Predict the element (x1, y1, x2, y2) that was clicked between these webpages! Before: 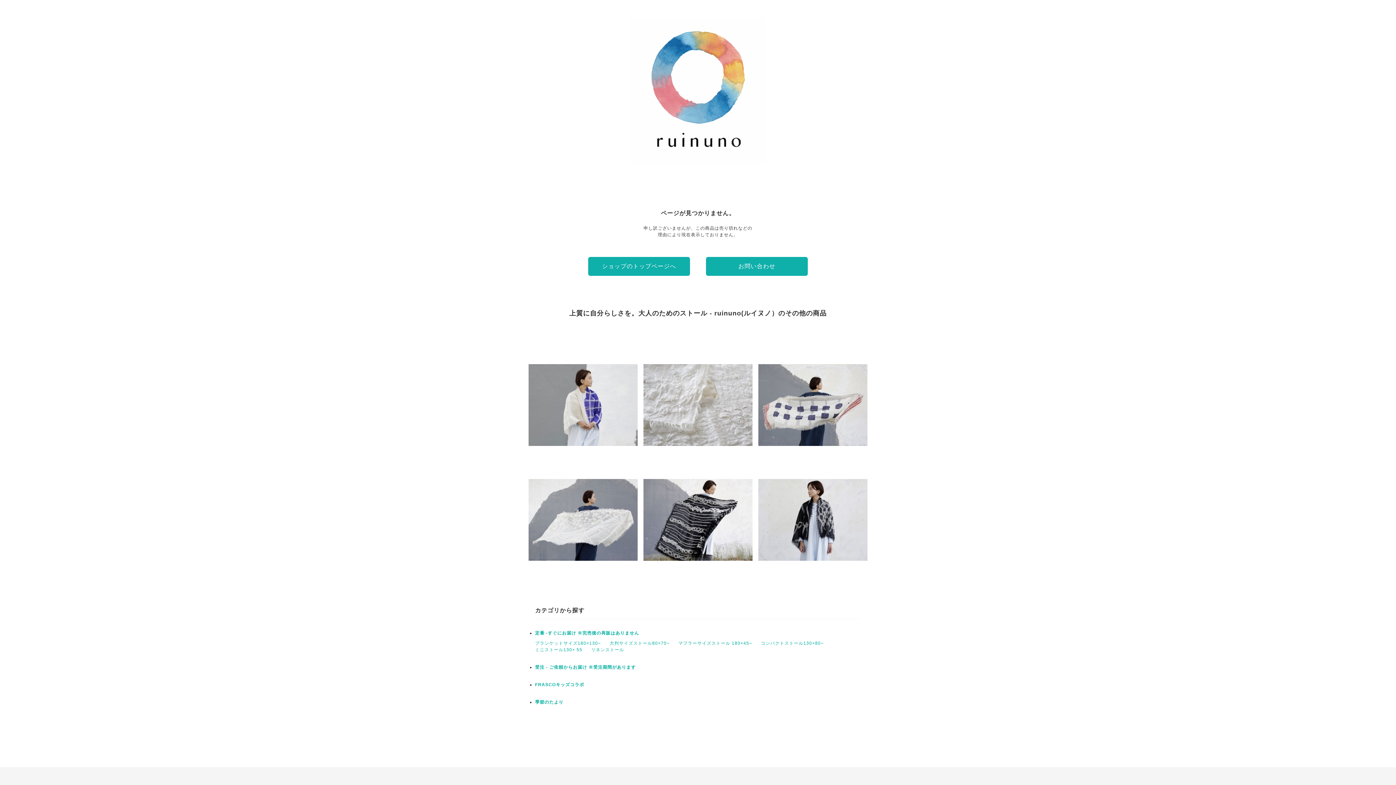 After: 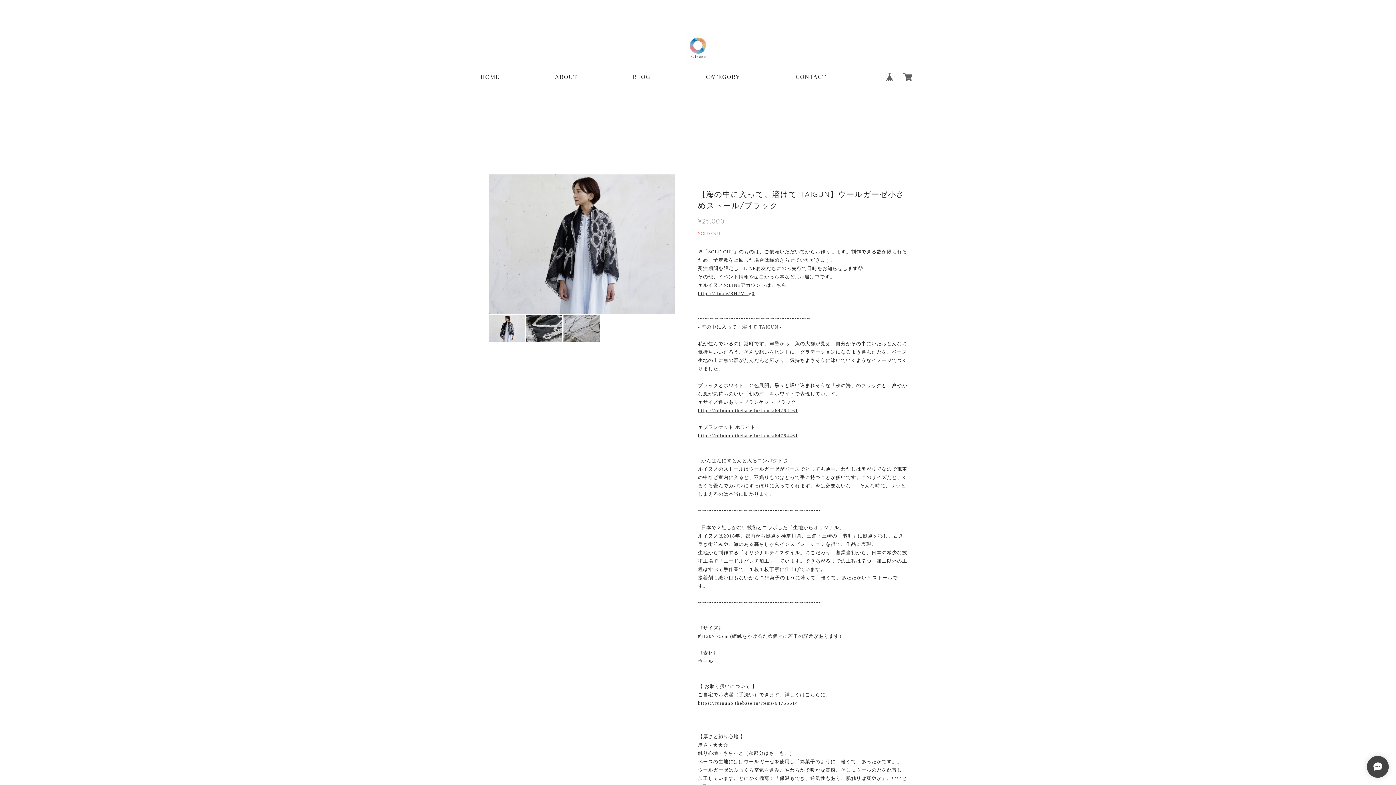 Action: label: 【海の中に入って、溶けて TAIGUN】ウールガーゼ小さめストール/ブラック
¥25,000 bbox: (758, 465, 867, 574)